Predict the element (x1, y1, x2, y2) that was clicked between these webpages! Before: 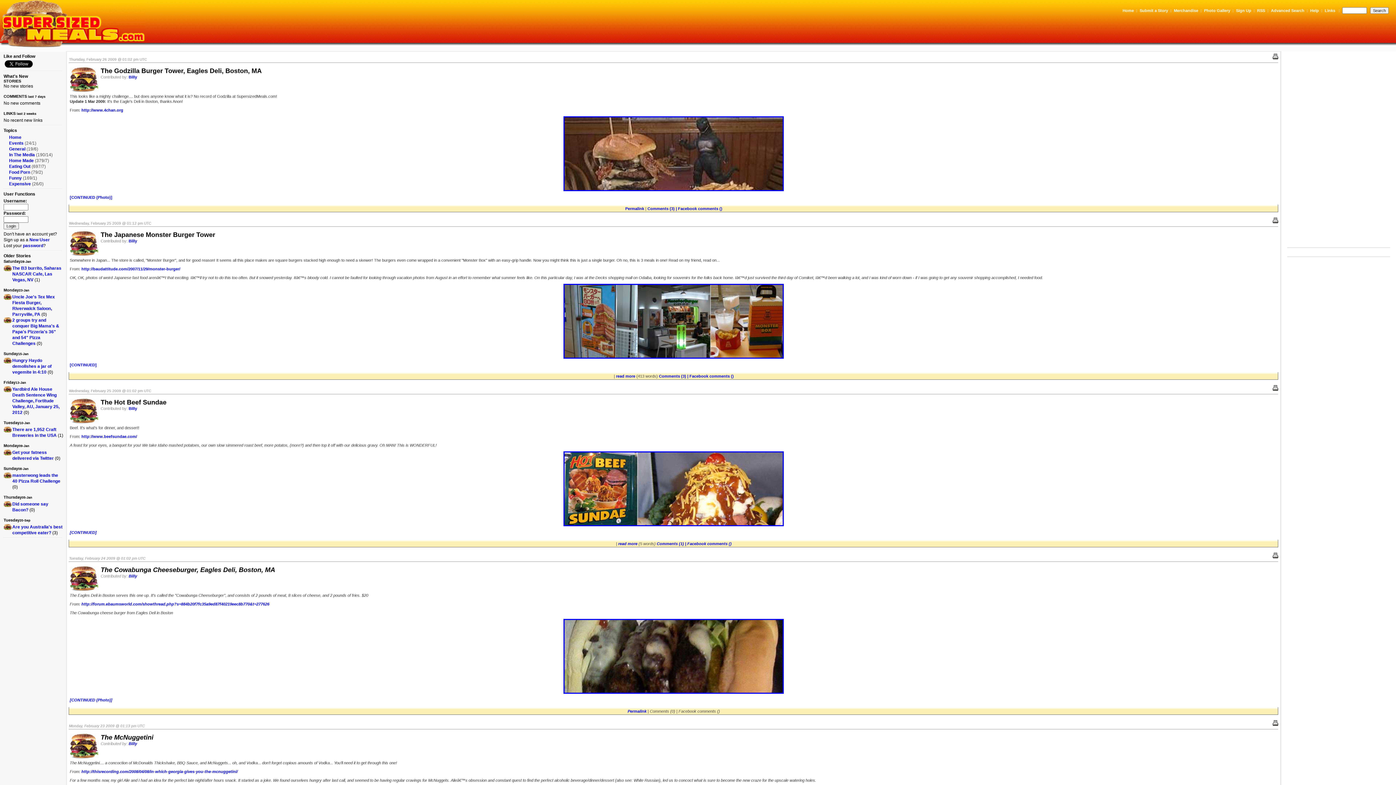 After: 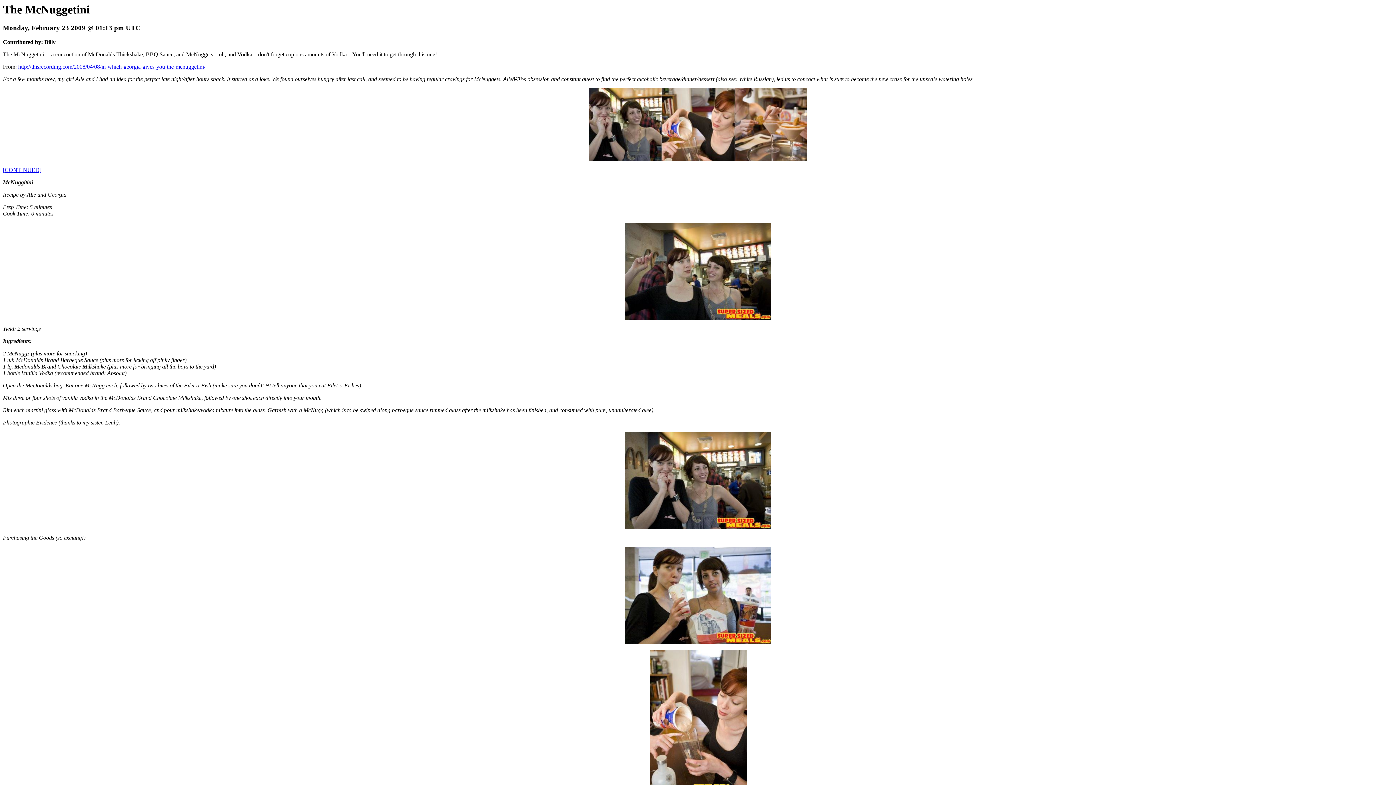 Action: bbox: (1272, 722, 1278, 726)